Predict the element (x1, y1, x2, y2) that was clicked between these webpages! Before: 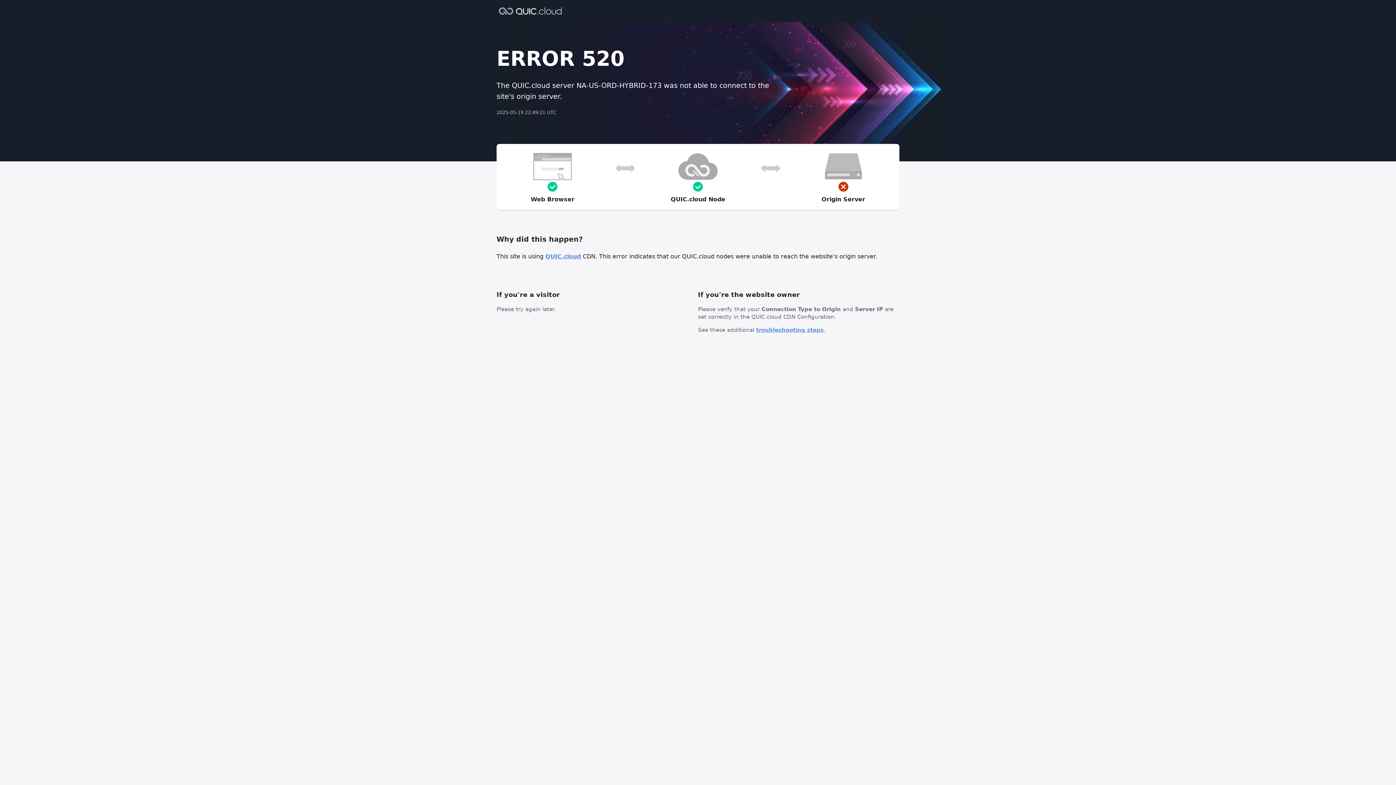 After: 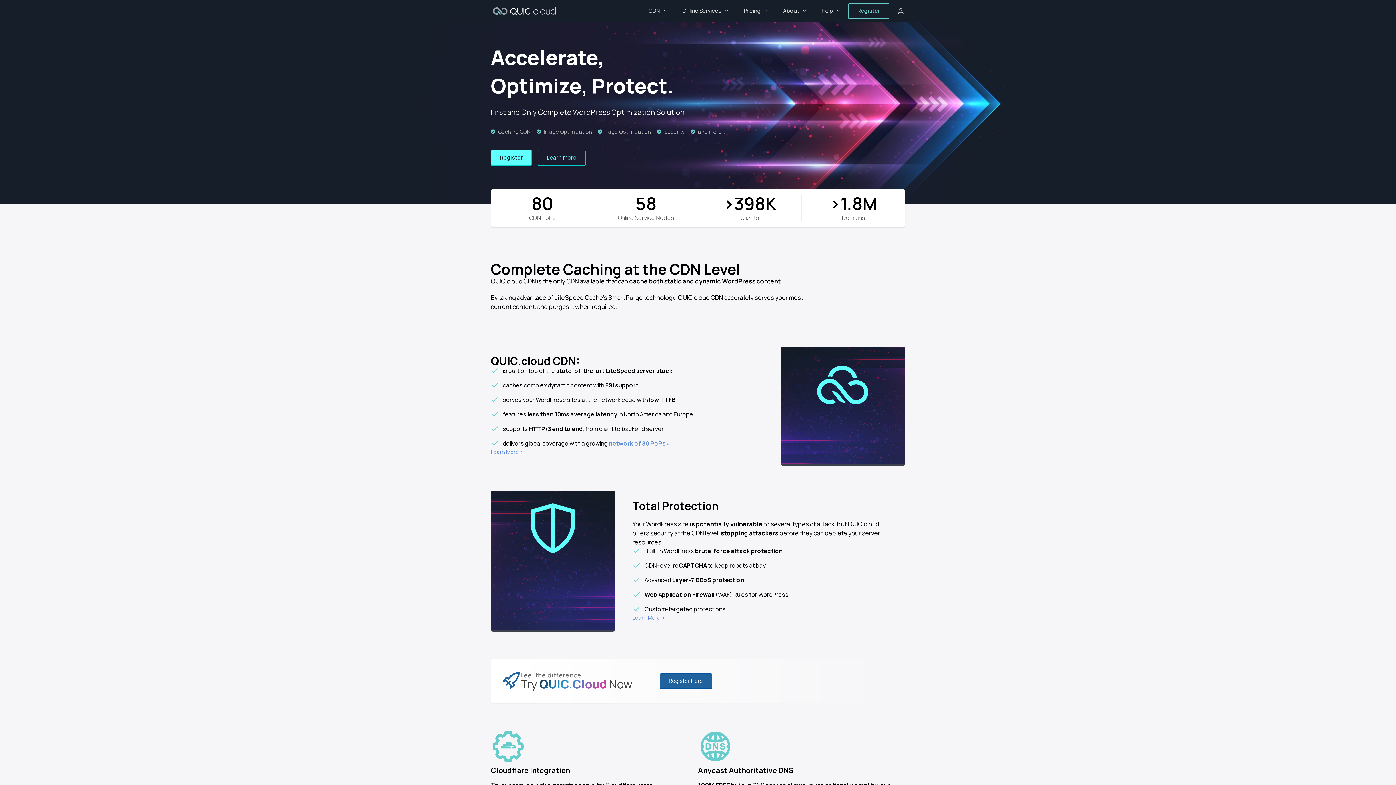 Action: bbox: (496, 6, 564, 14)